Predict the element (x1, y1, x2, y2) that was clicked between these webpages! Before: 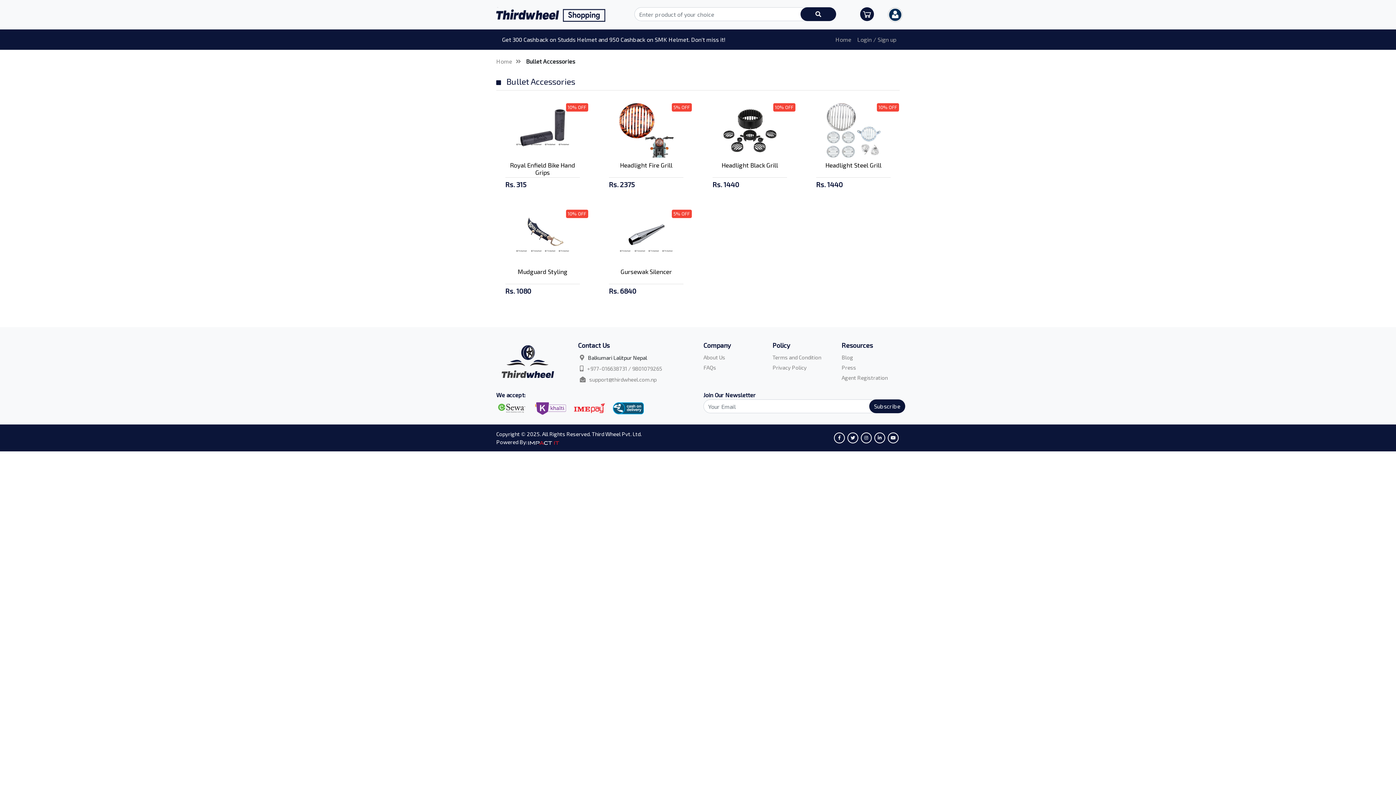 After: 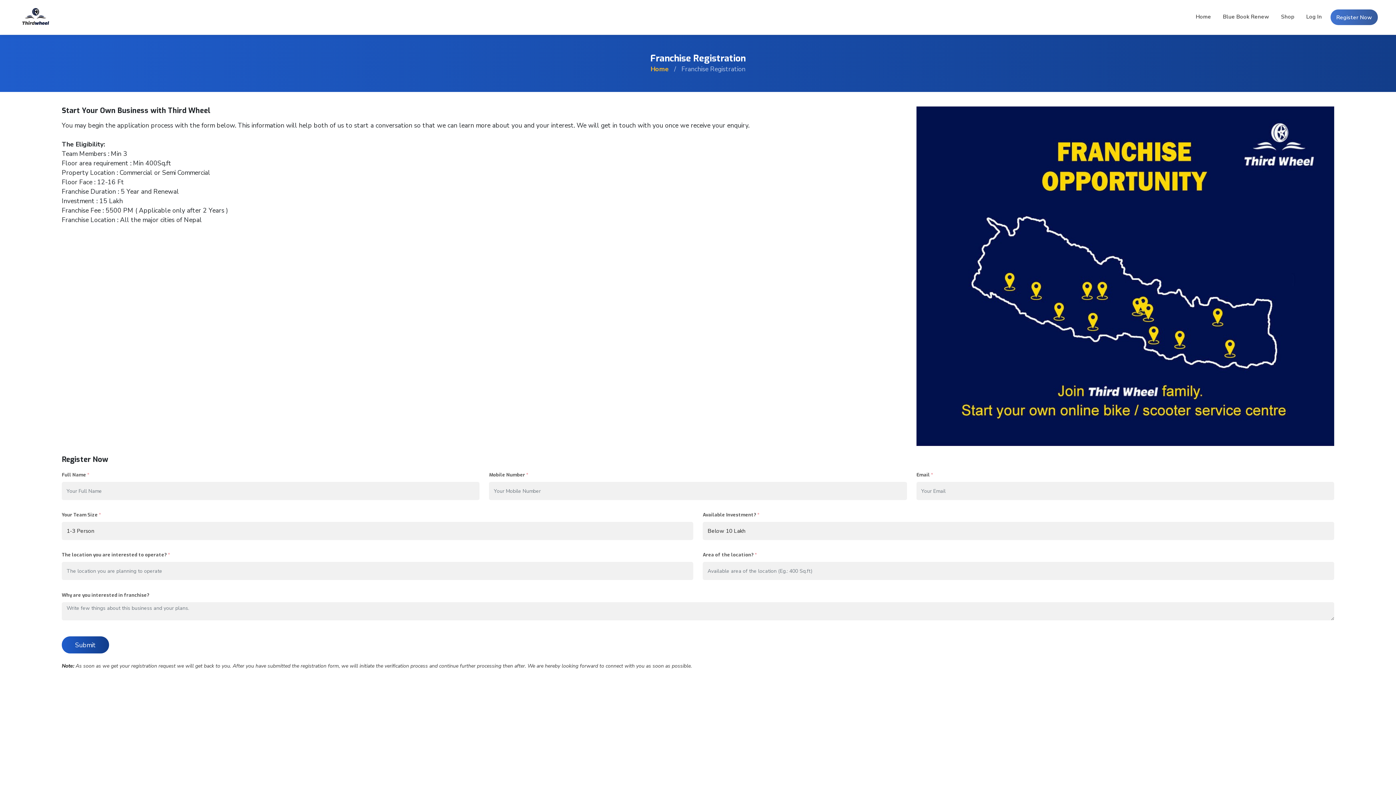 Action: bbox: (841, 374, 888, 381) label: Agent Registration